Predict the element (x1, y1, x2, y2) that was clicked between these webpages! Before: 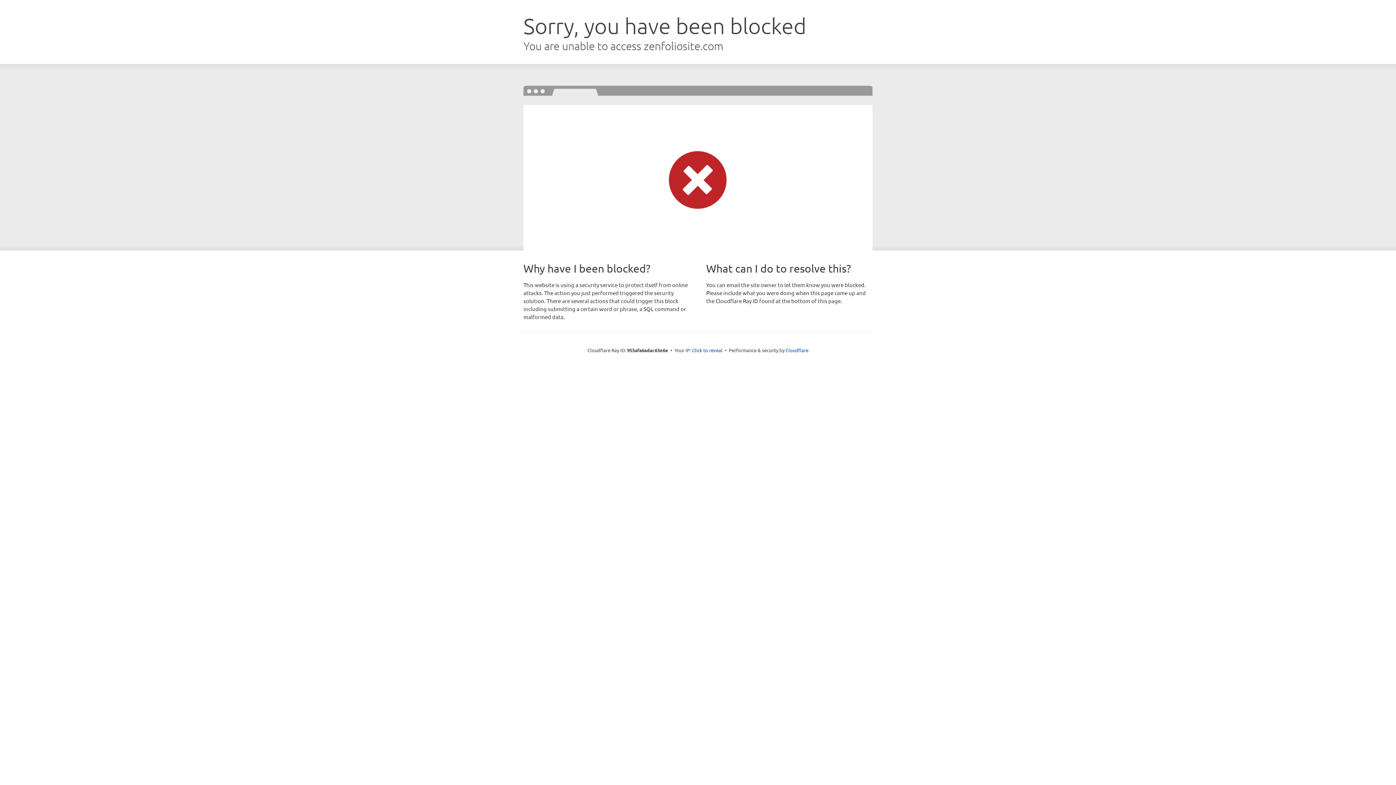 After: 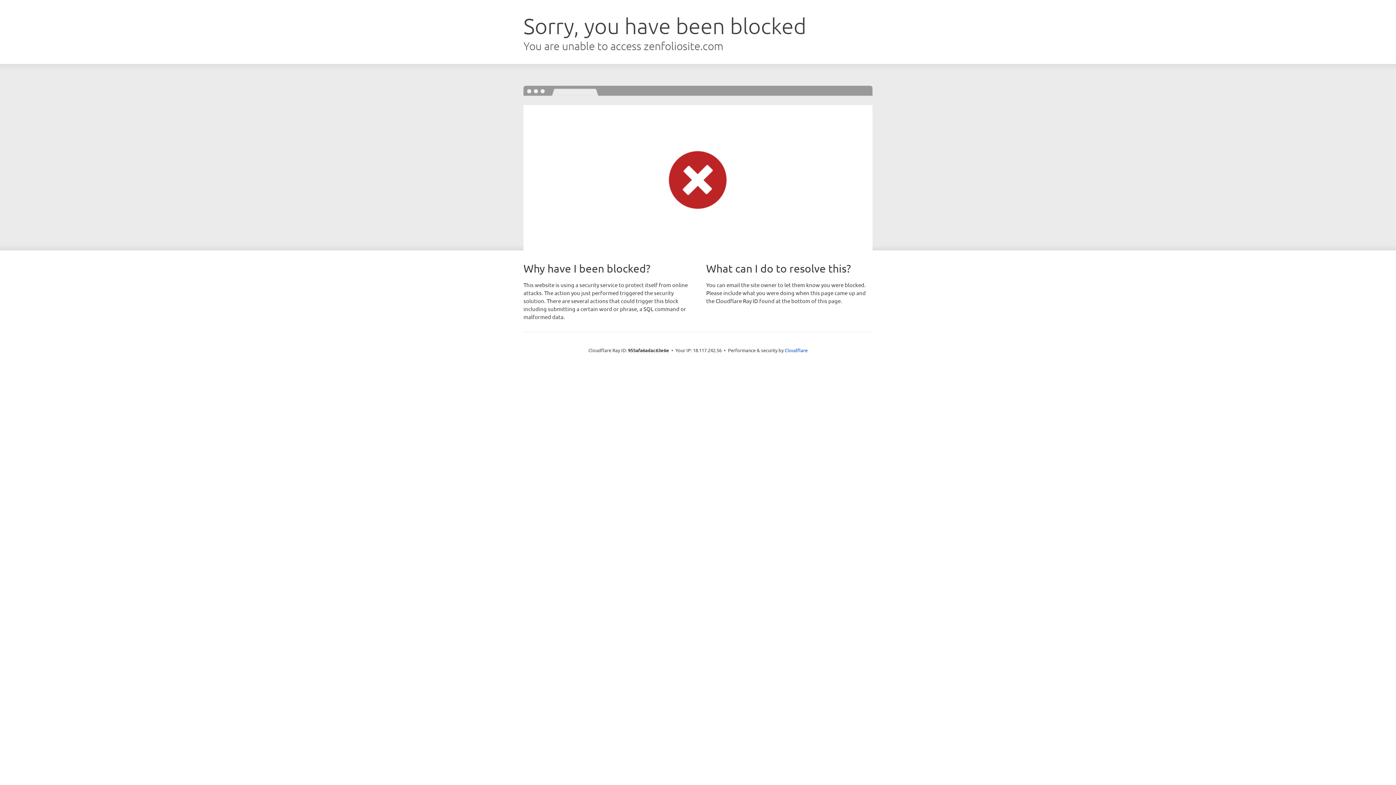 Action: bbox: (692, 346, 722, 353) label: Click to reveal